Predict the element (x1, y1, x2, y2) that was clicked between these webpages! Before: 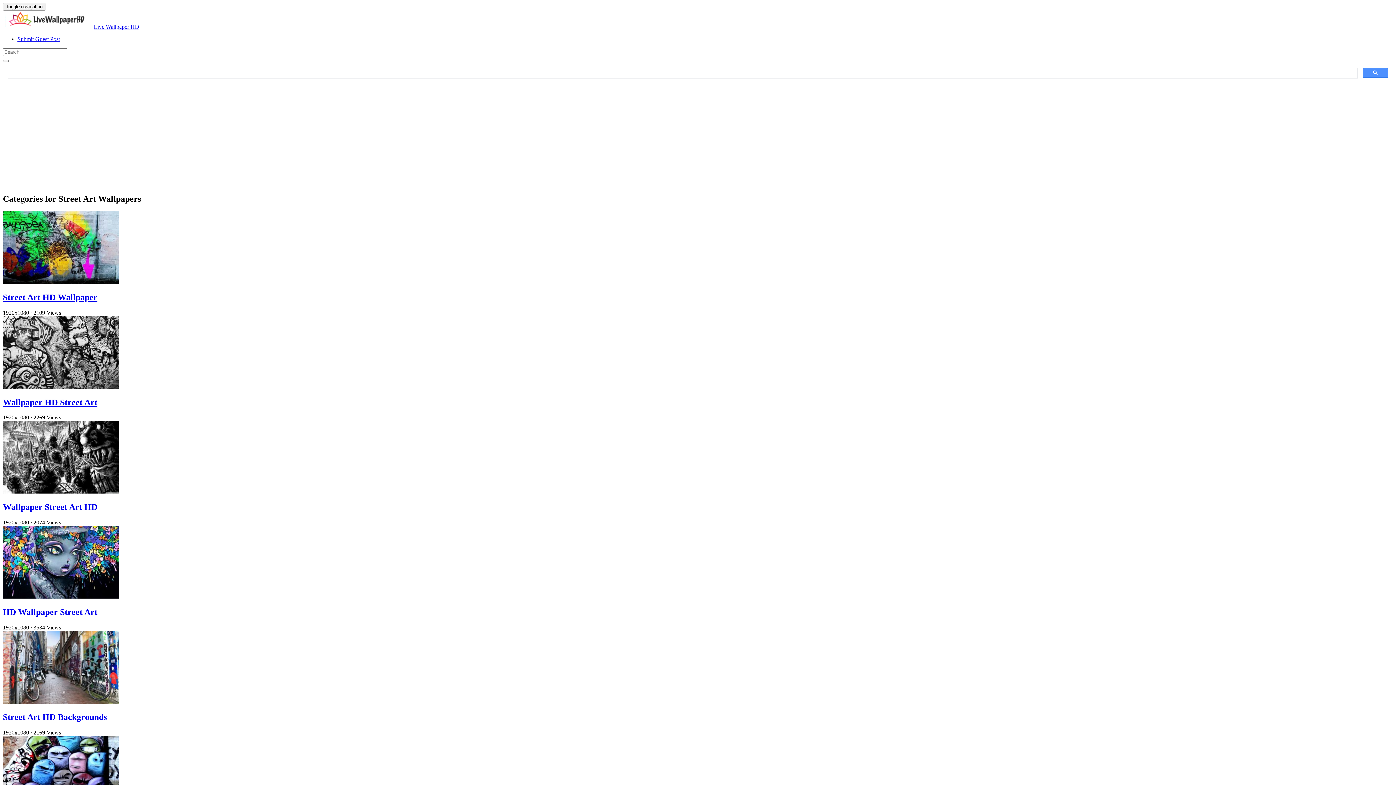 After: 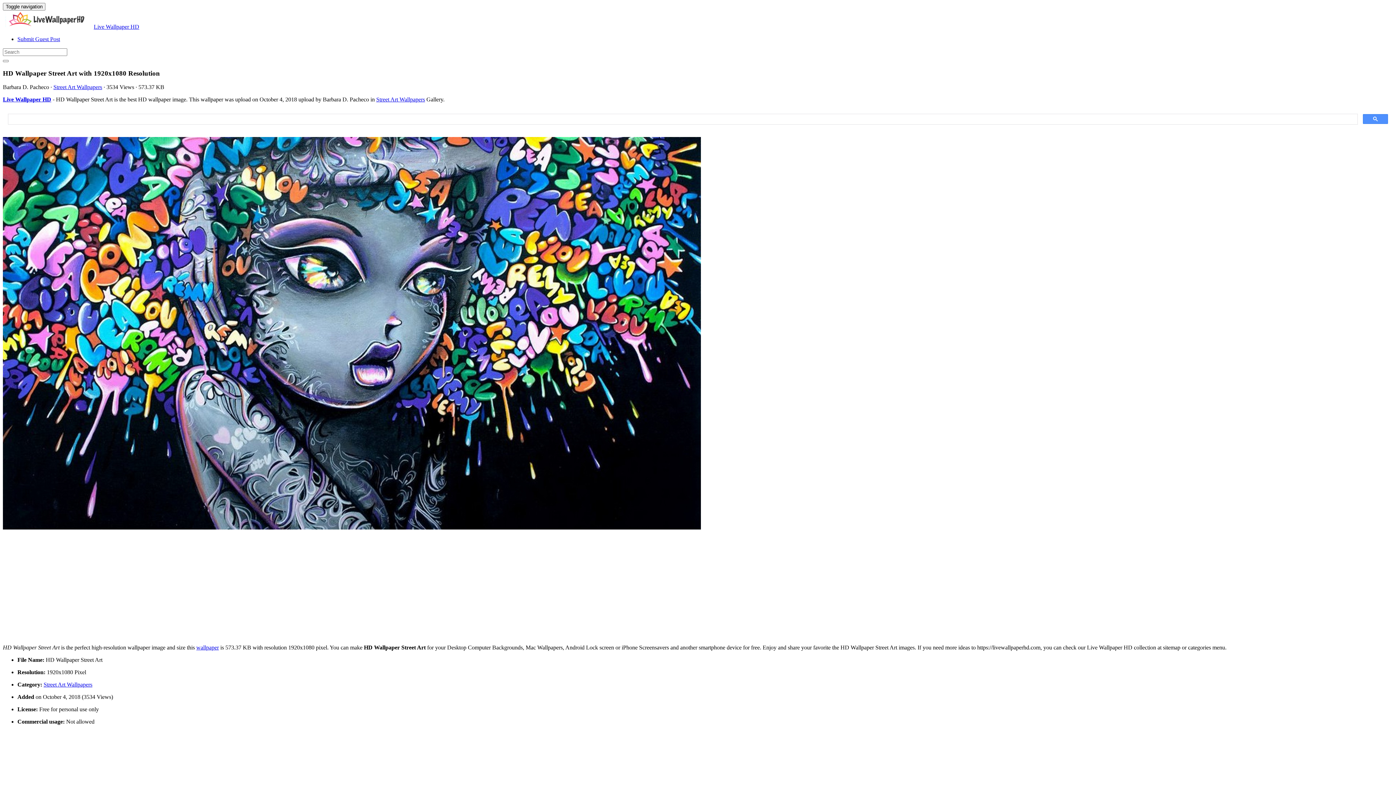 Action: bbox: (2, 593, 119, 600)